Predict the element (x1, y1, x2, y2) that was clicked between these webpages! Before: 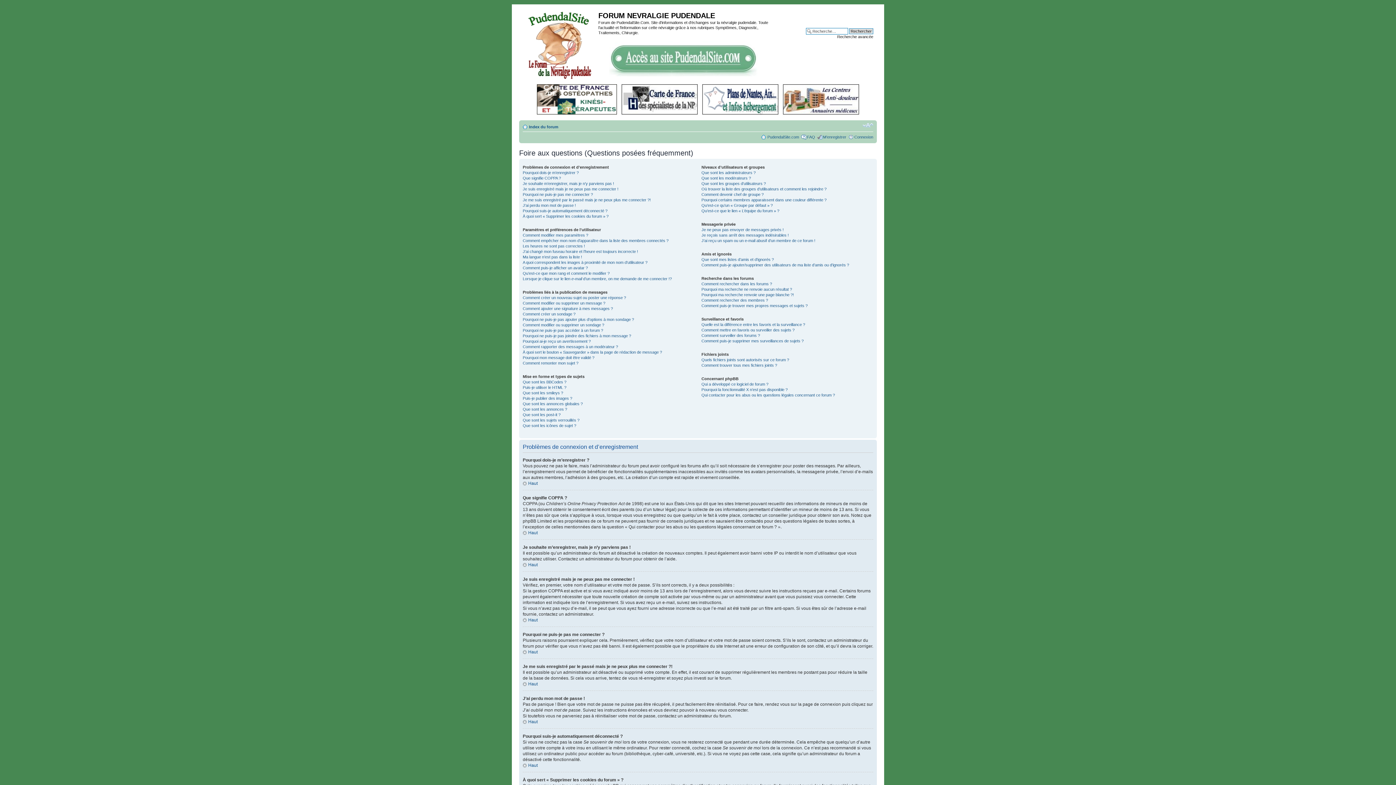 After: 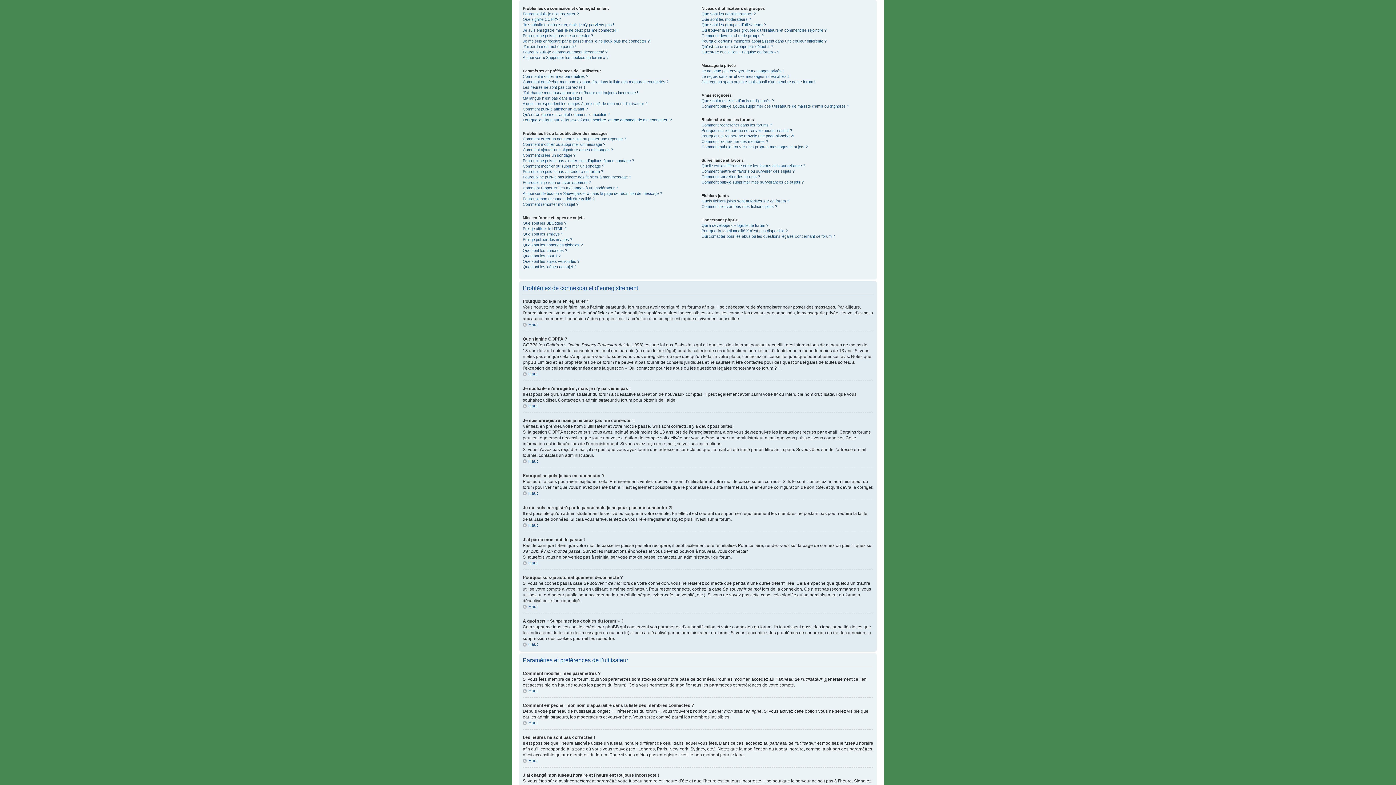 Action: bbox: (522, 481, 537, 486) label: Haut